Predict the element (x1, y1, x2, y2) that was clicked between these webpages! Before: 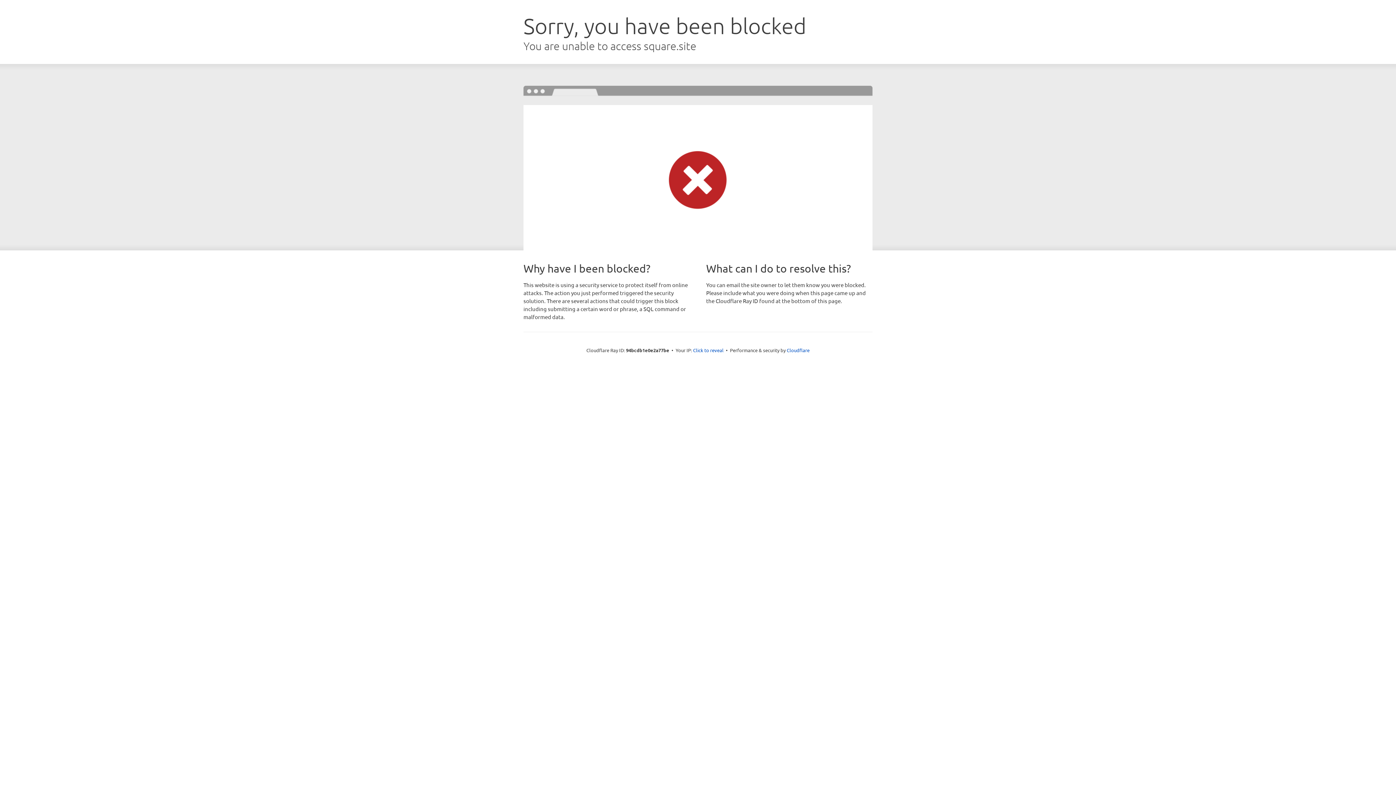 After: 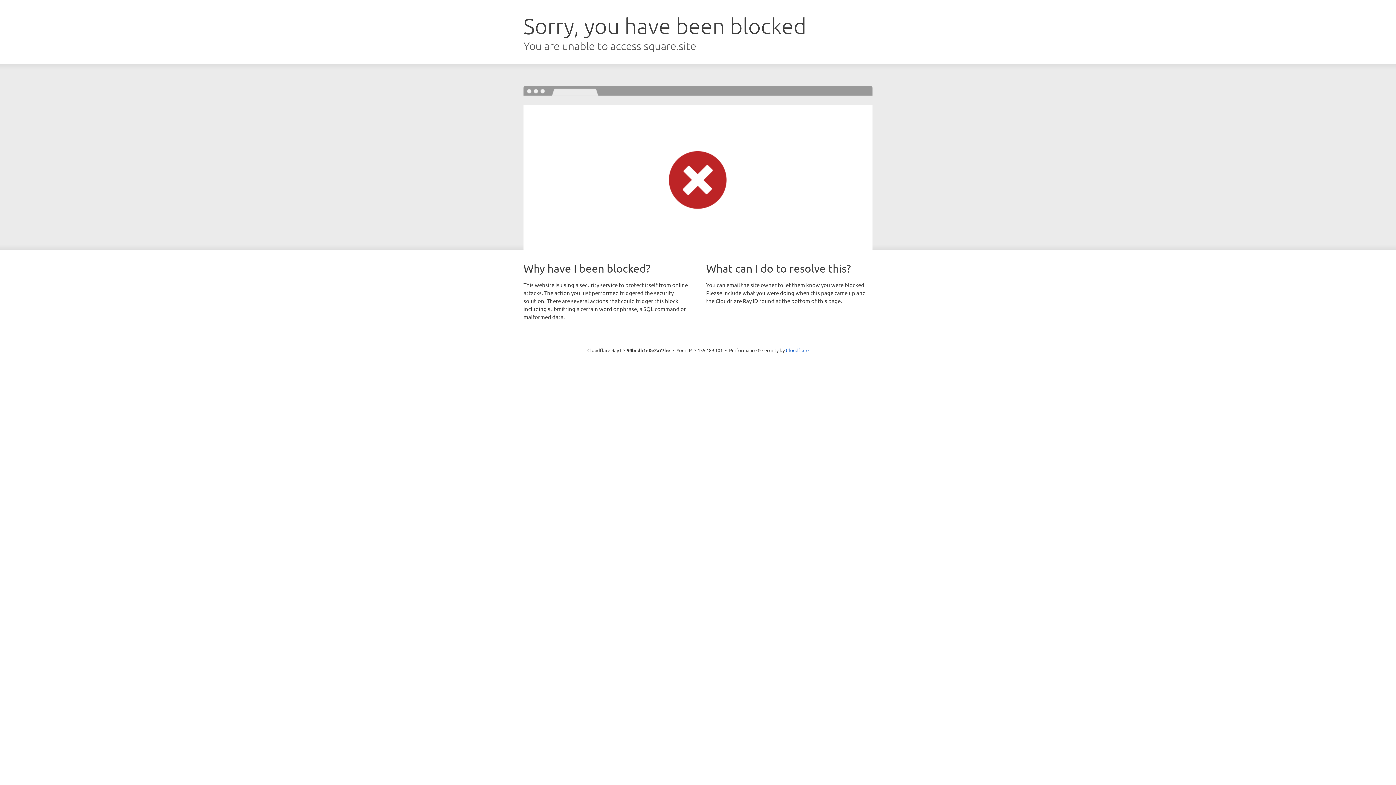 Action: bbox: (693, 346, 723, 353) label: Click to reveal